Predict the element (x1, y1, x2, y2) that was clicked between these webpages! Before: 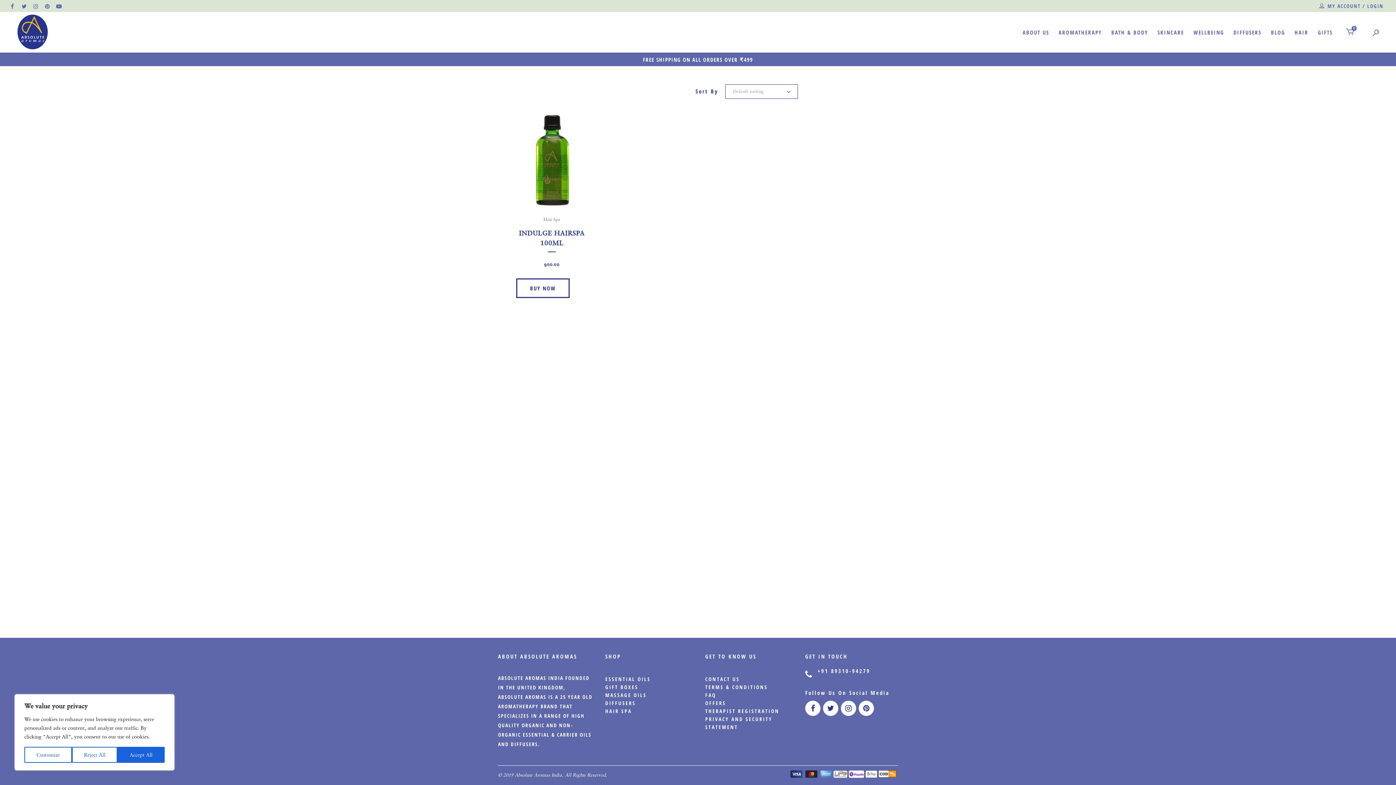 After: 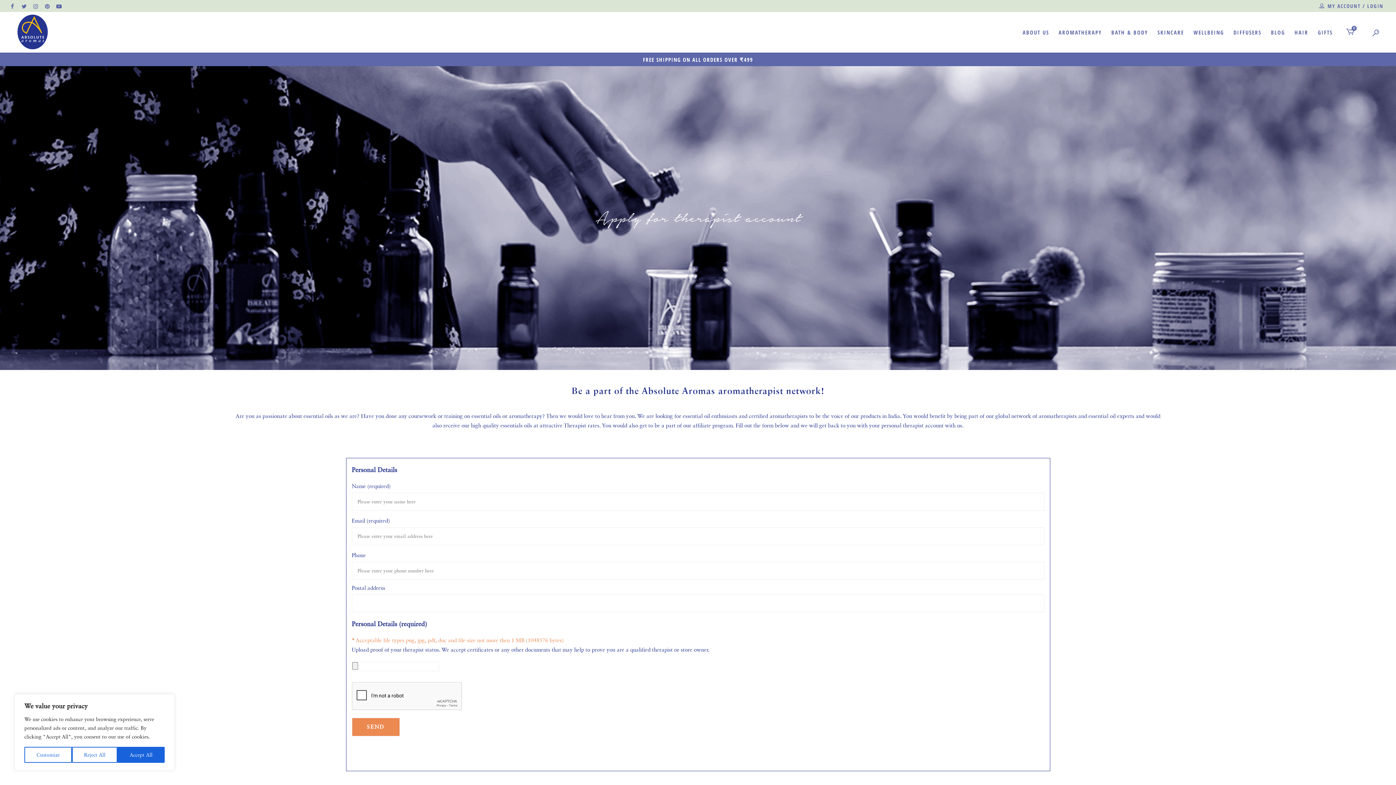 Action: bbox: (705, 707, 779, 715) label: THERAPIST REGISTRATION